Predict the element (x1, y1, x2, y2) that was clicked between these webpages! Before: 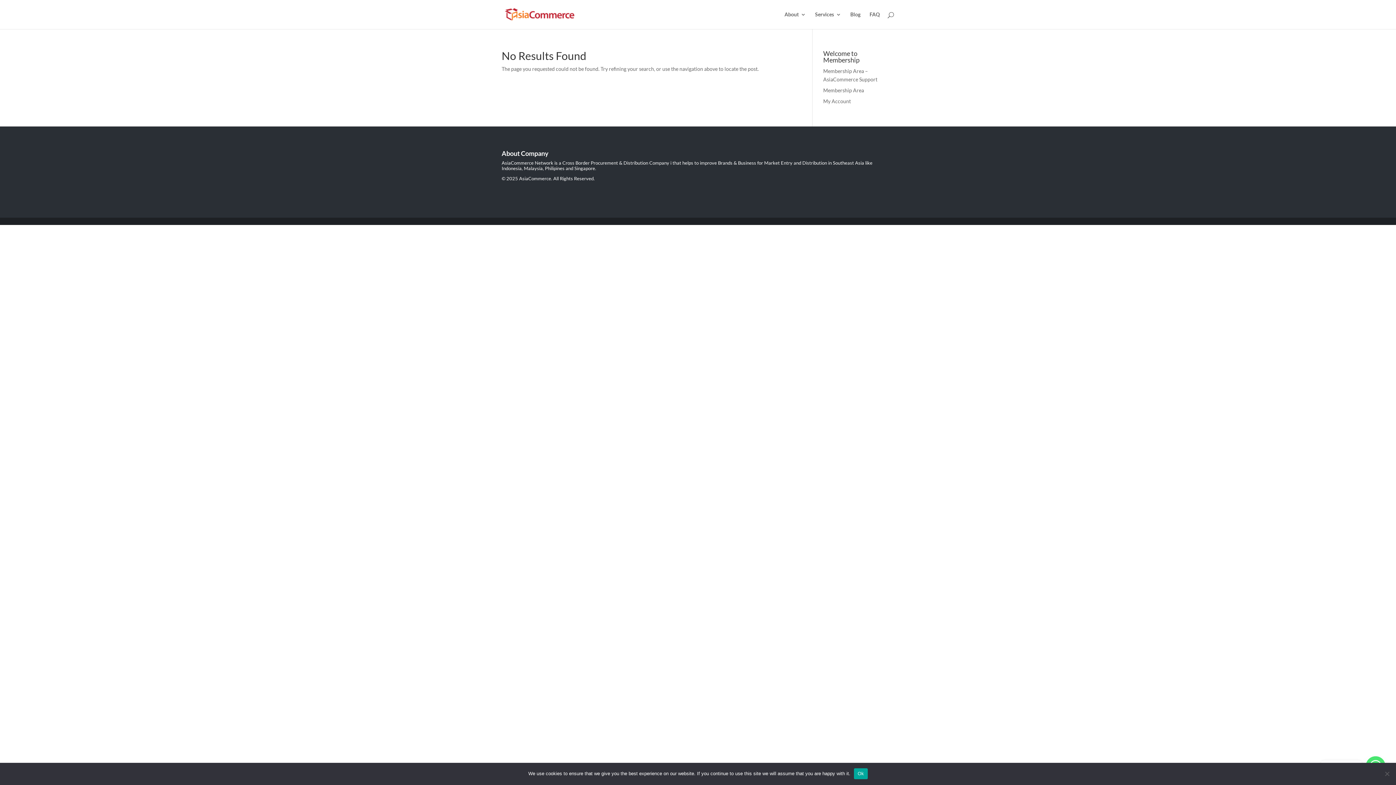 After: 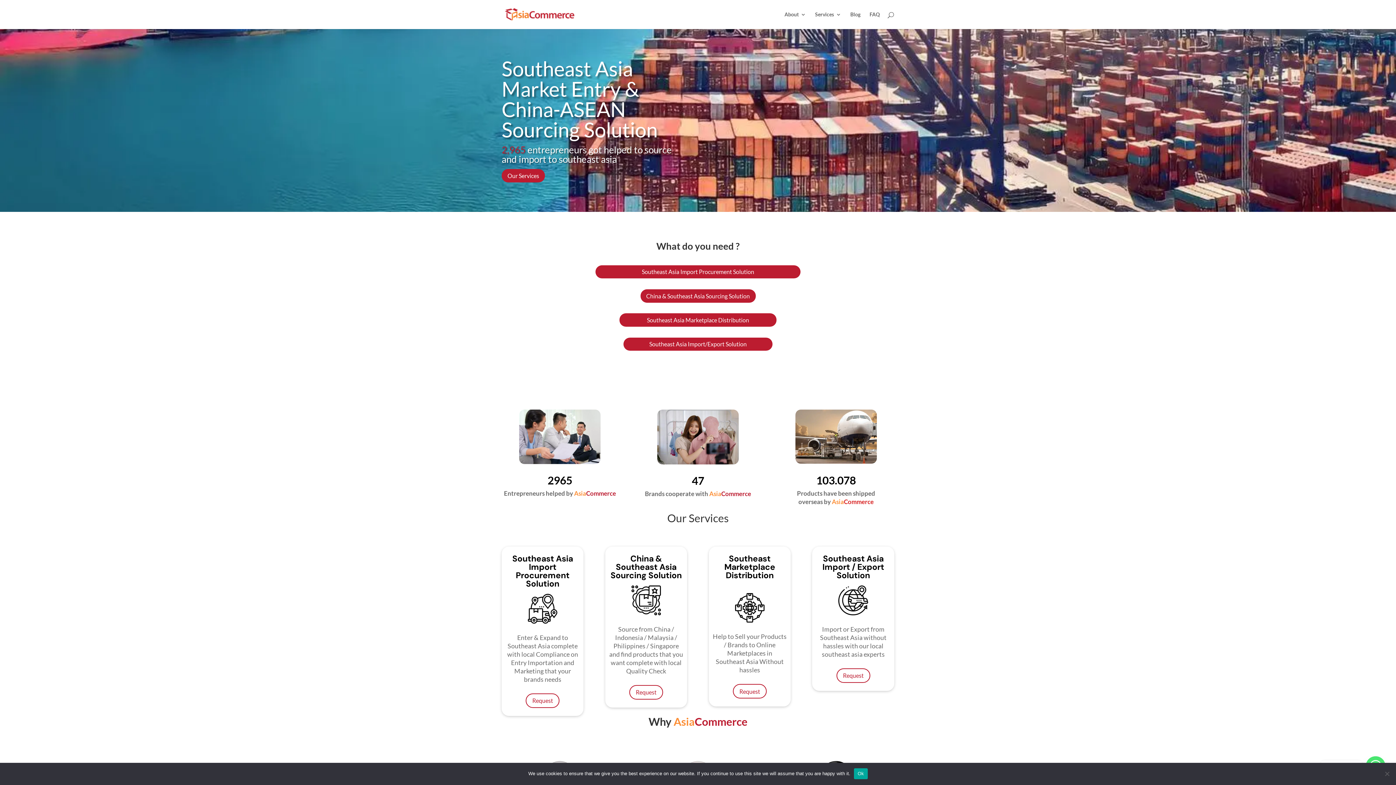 Action: bbox: (502, 10, 576, 16)